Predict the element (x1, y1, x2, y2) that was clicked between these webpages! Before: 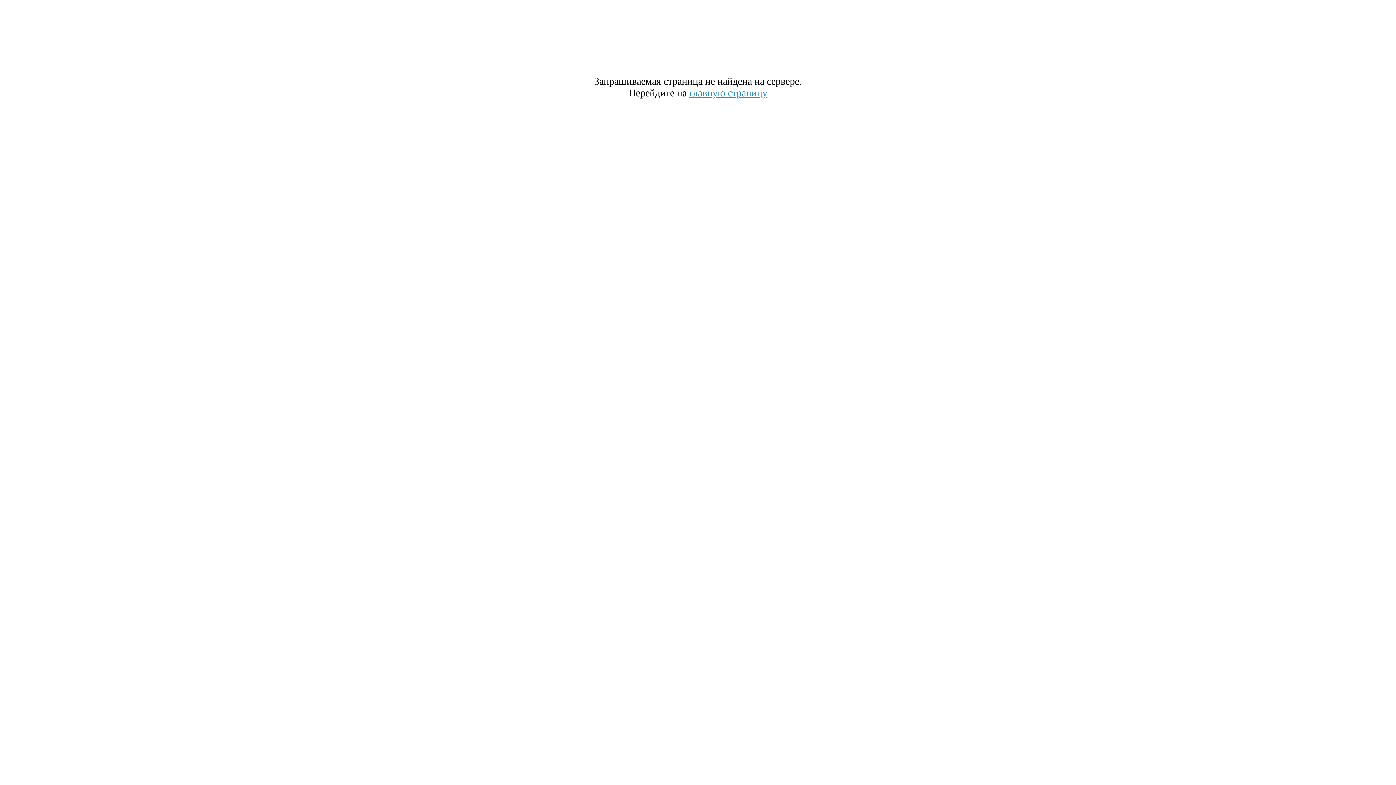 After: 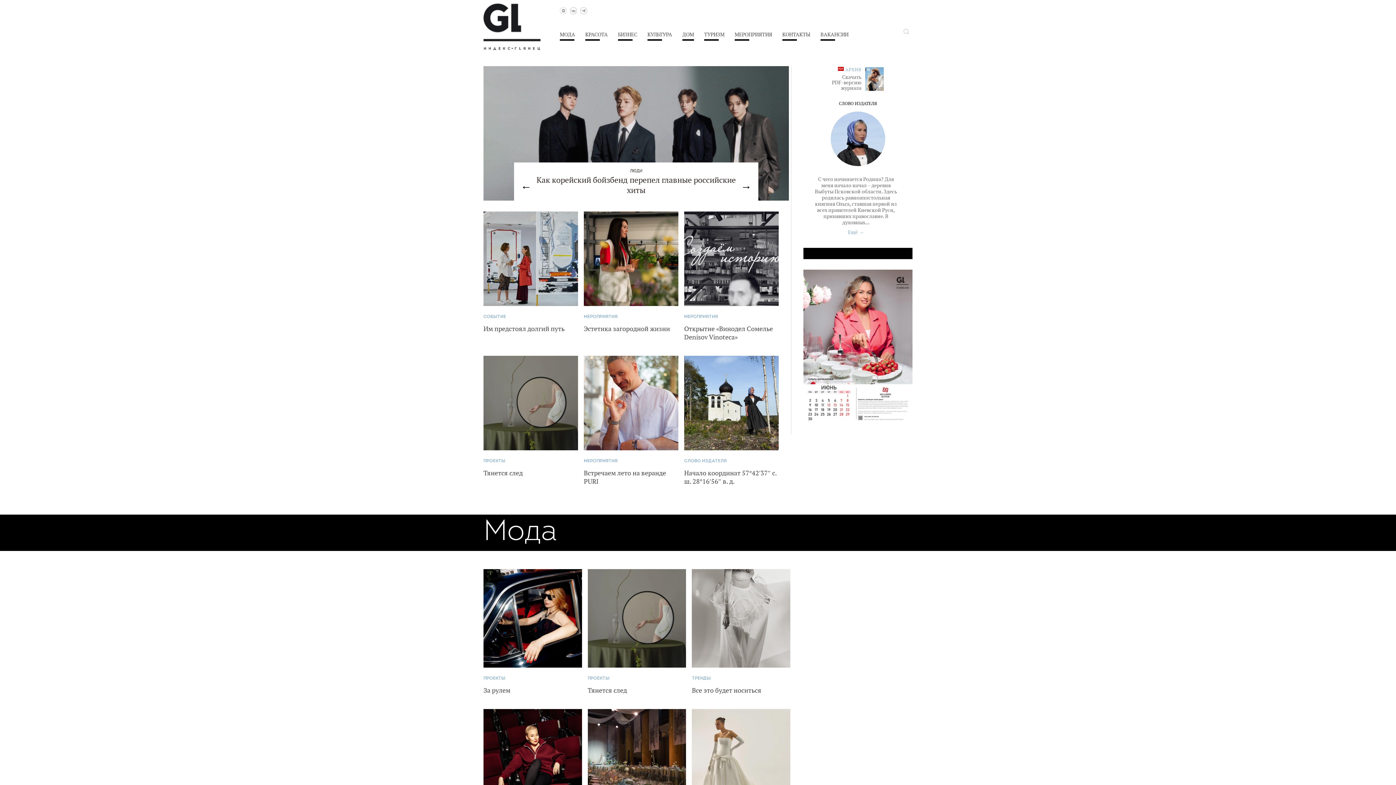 Action: label: главную страницу bbox: (689, 87, 767, 98)